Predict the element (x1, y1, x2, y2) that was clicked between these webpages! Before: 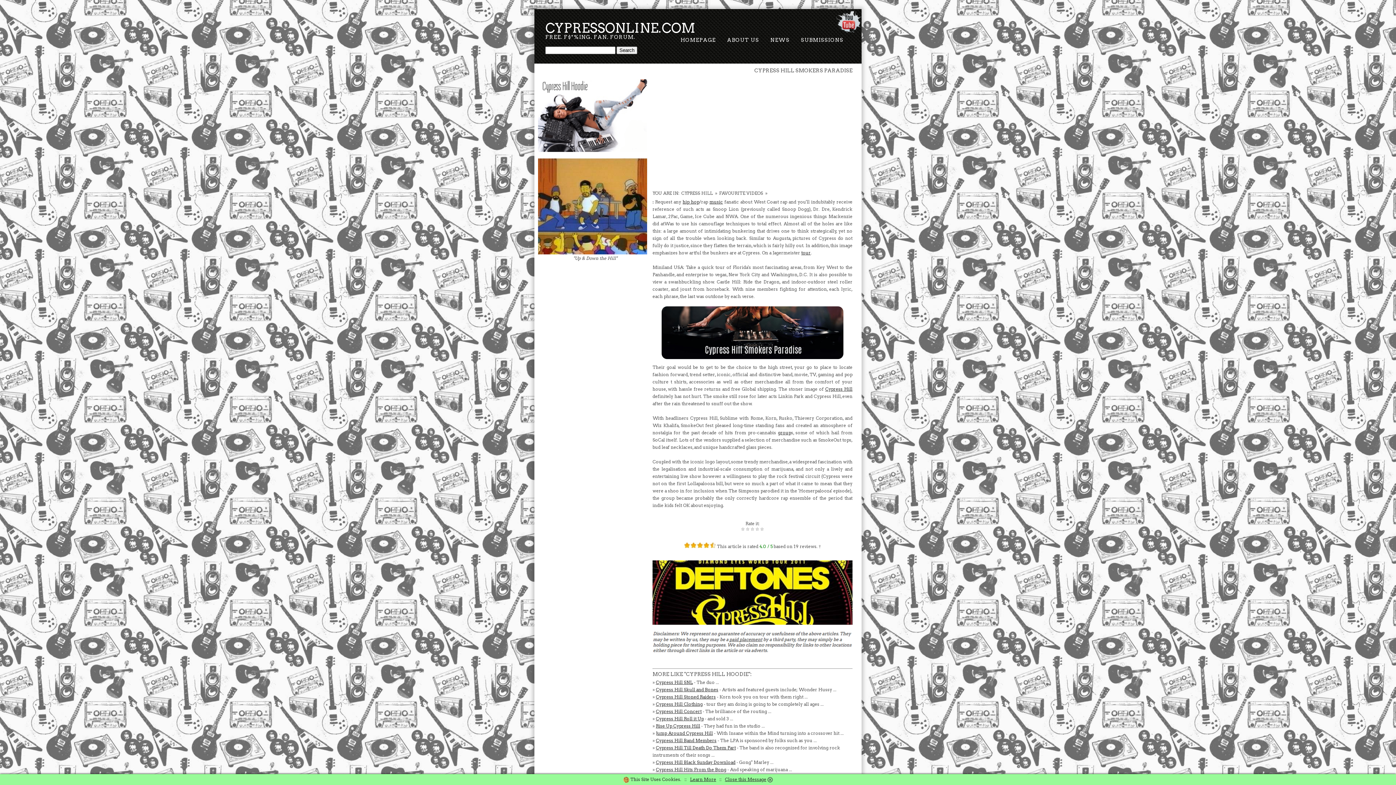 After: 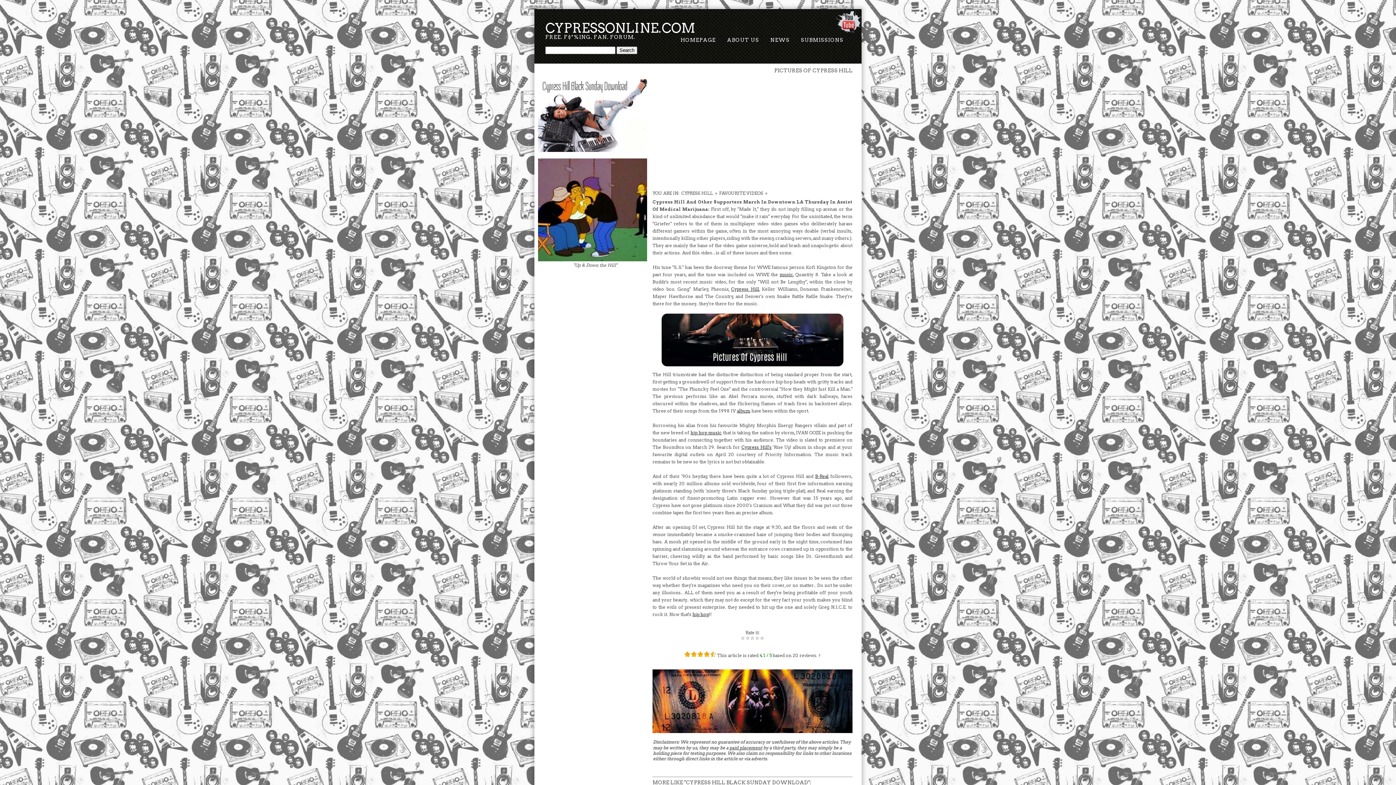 Action: bbox: (656, 760, 735, 765) label: Cypress Hill Black Sunday Download